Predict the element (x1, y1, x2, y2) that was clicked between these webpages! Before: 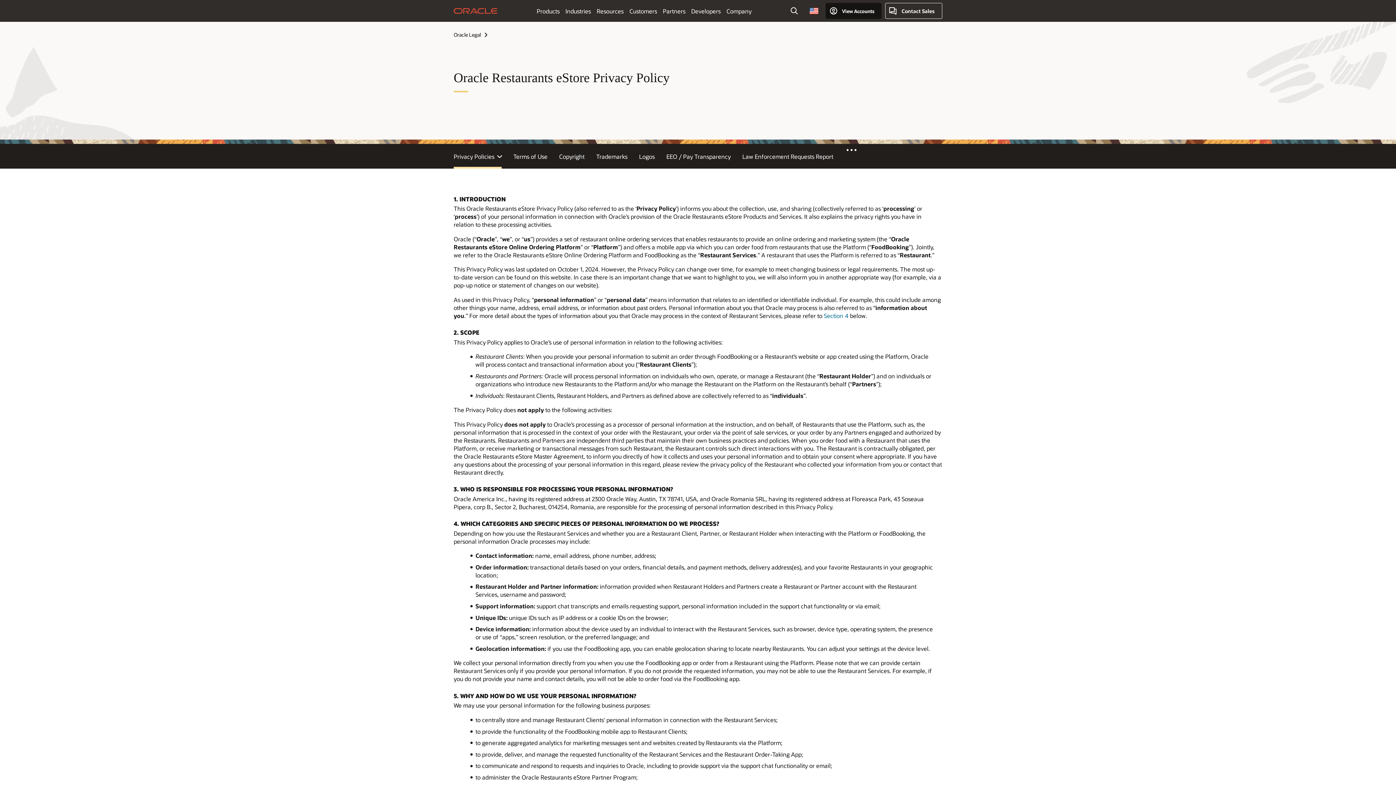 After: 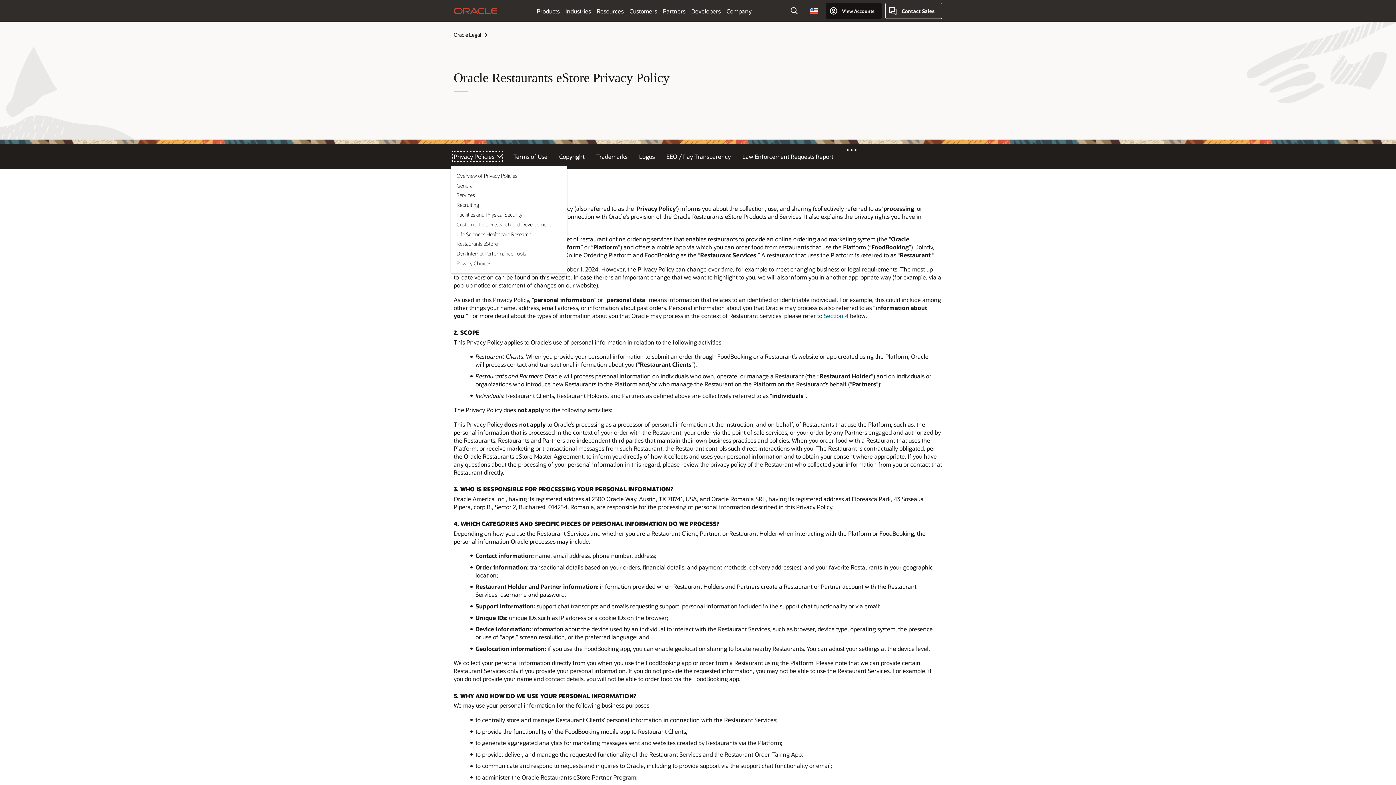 Action: bbox: (453, 152, 501, 160) label: Privacy Policies